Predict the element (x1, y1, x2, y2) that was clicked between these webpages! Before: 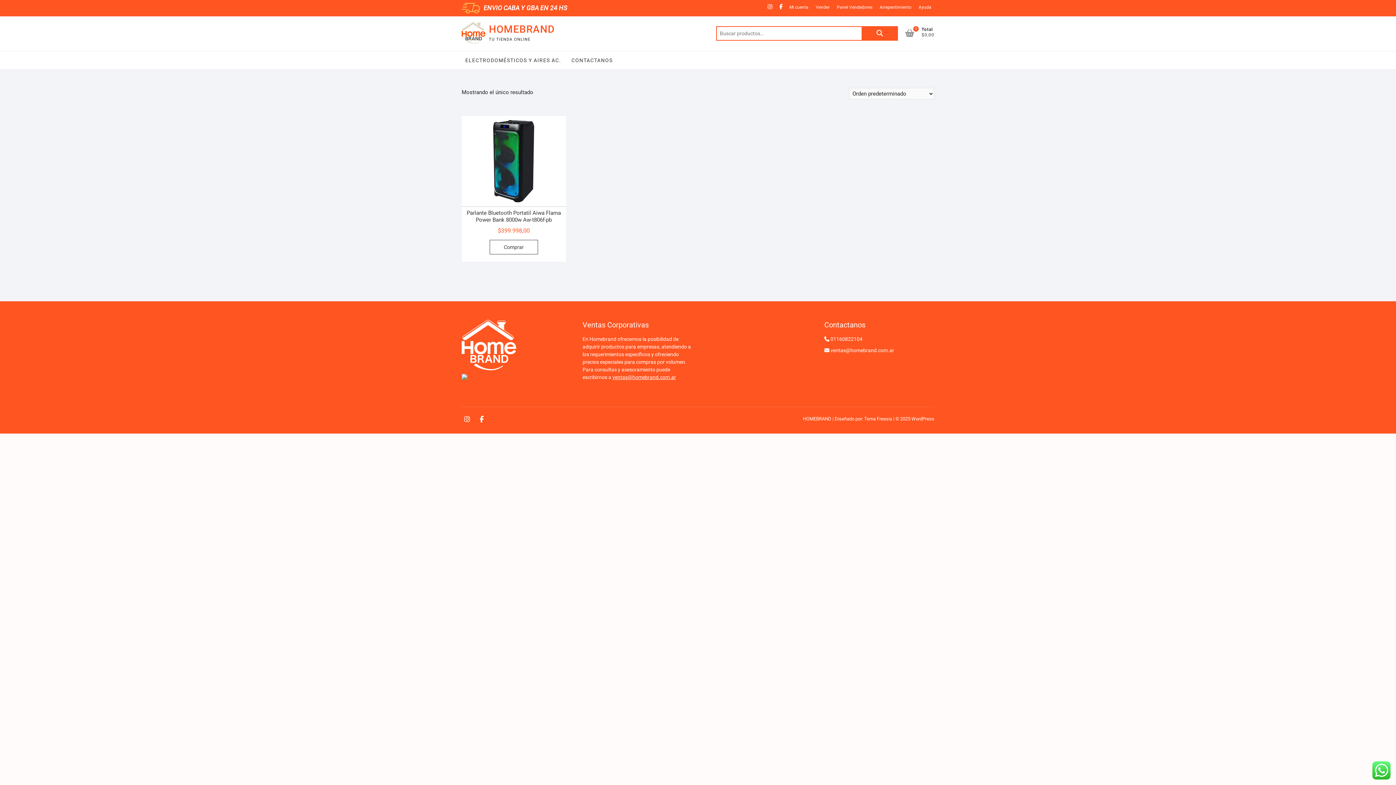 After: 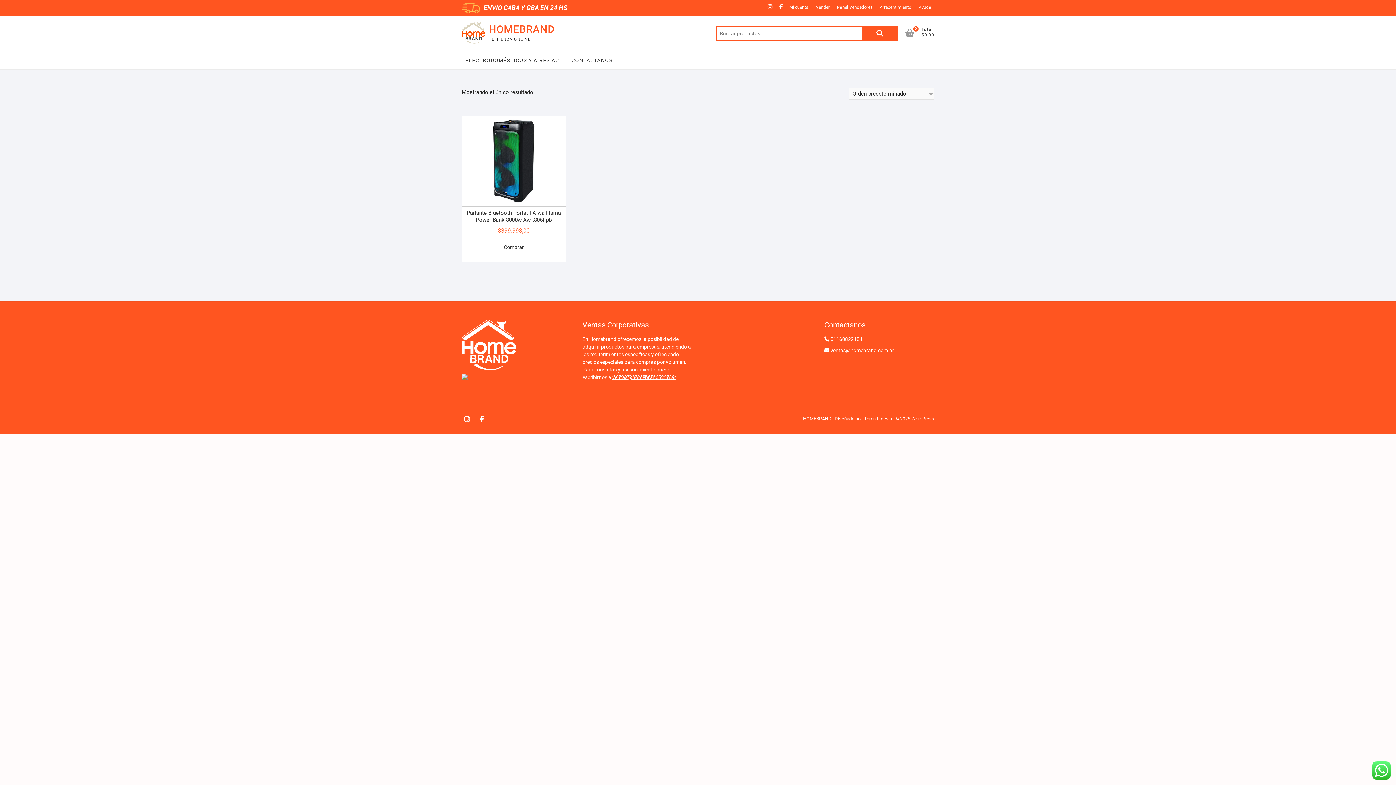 Action: bbox: (612, 374, 676, 380) label: ventas@homebrand.com.ar